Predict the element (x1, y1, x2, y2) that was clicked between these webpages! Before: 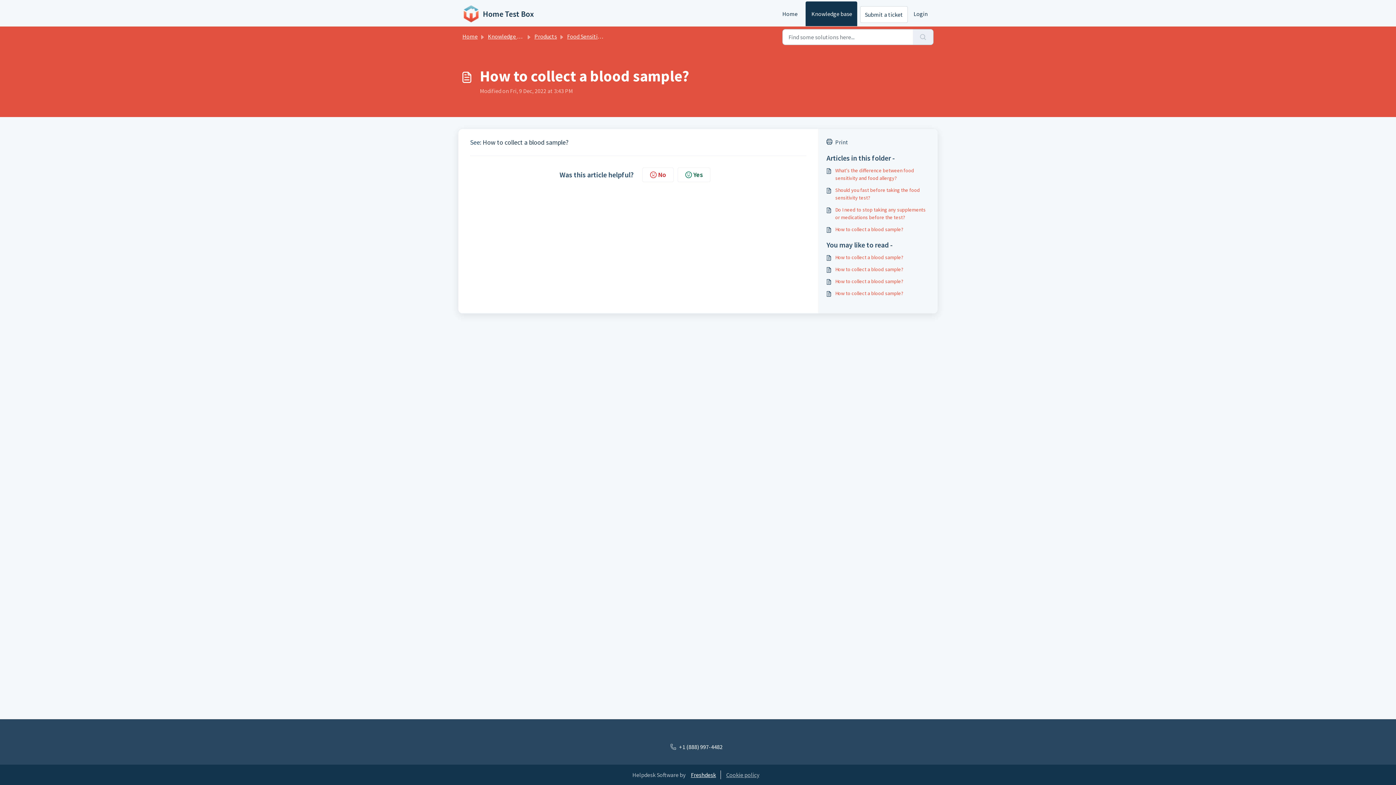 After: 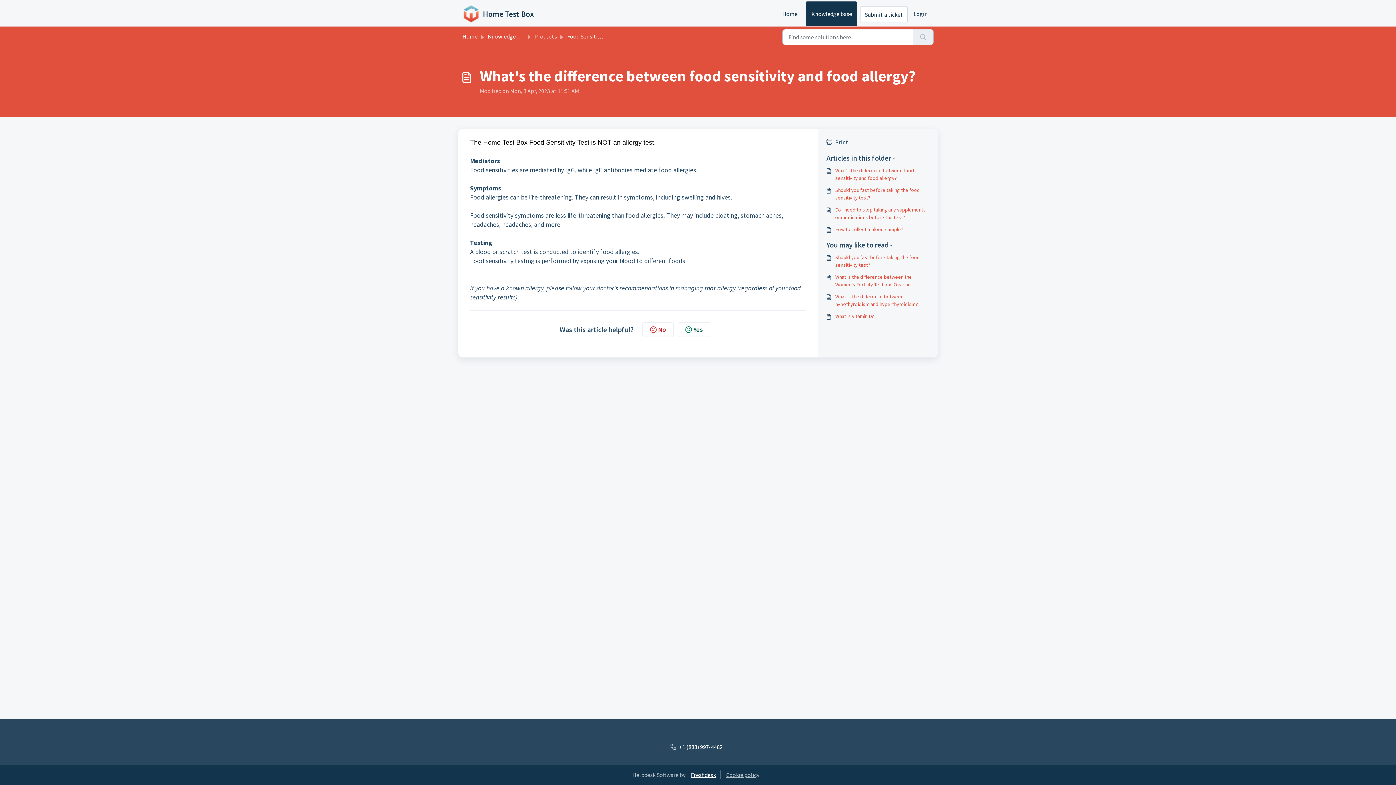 Action: label: What's the difference between food sensitivity and food allergy? bbox: (826, 166, 929, 182)